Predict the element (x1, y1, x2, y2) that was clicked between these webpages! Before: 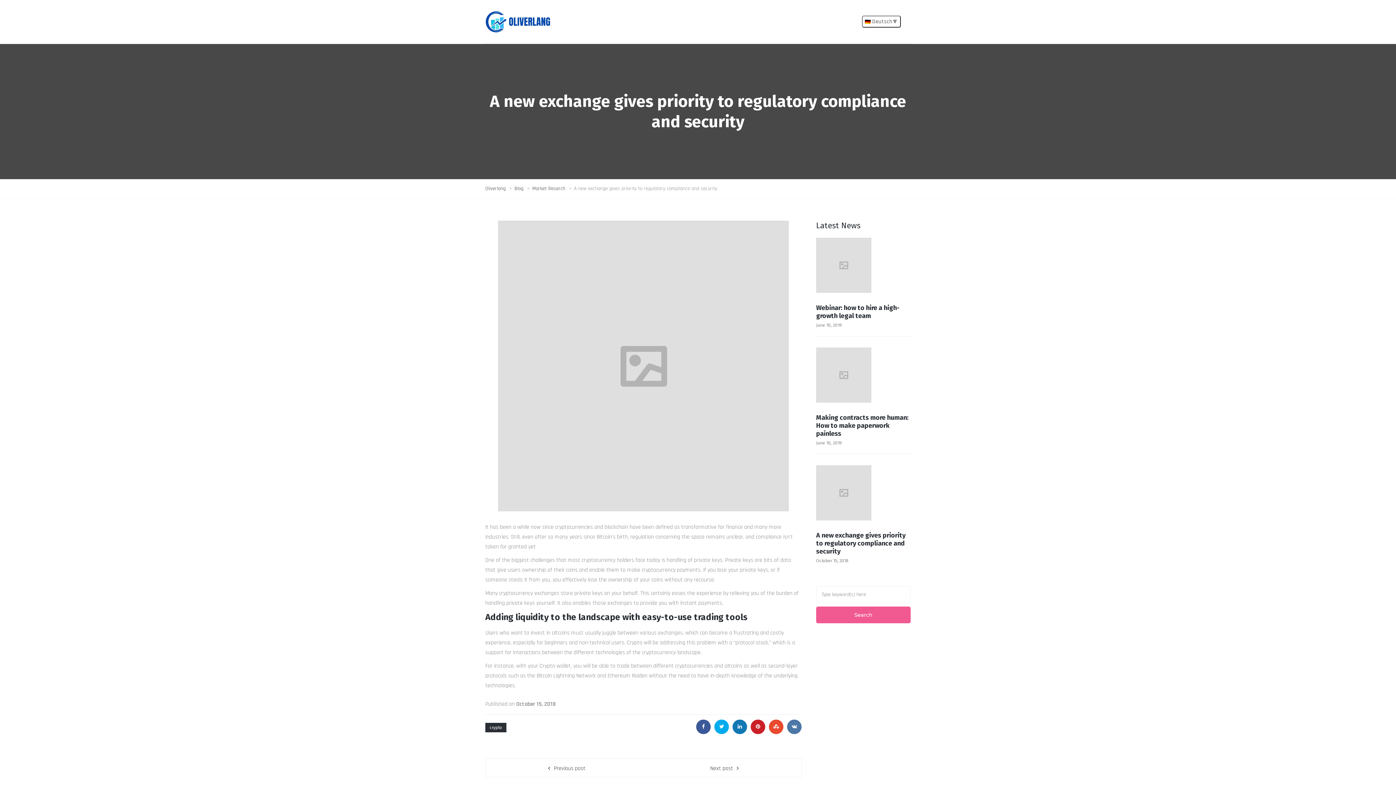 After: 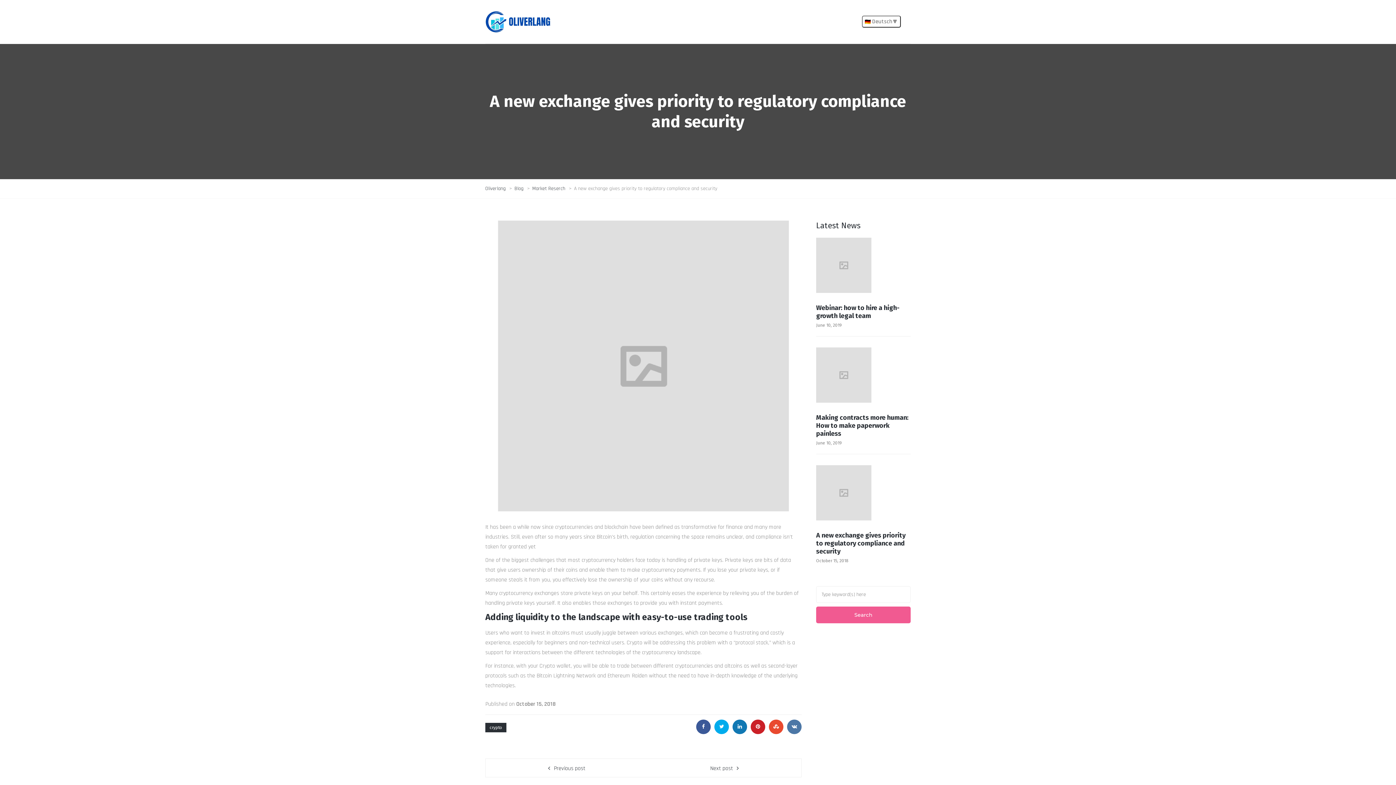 Action: bbox: (816, 531, 905, 555) label: A new exchange gives priority to regulatory compliance and security